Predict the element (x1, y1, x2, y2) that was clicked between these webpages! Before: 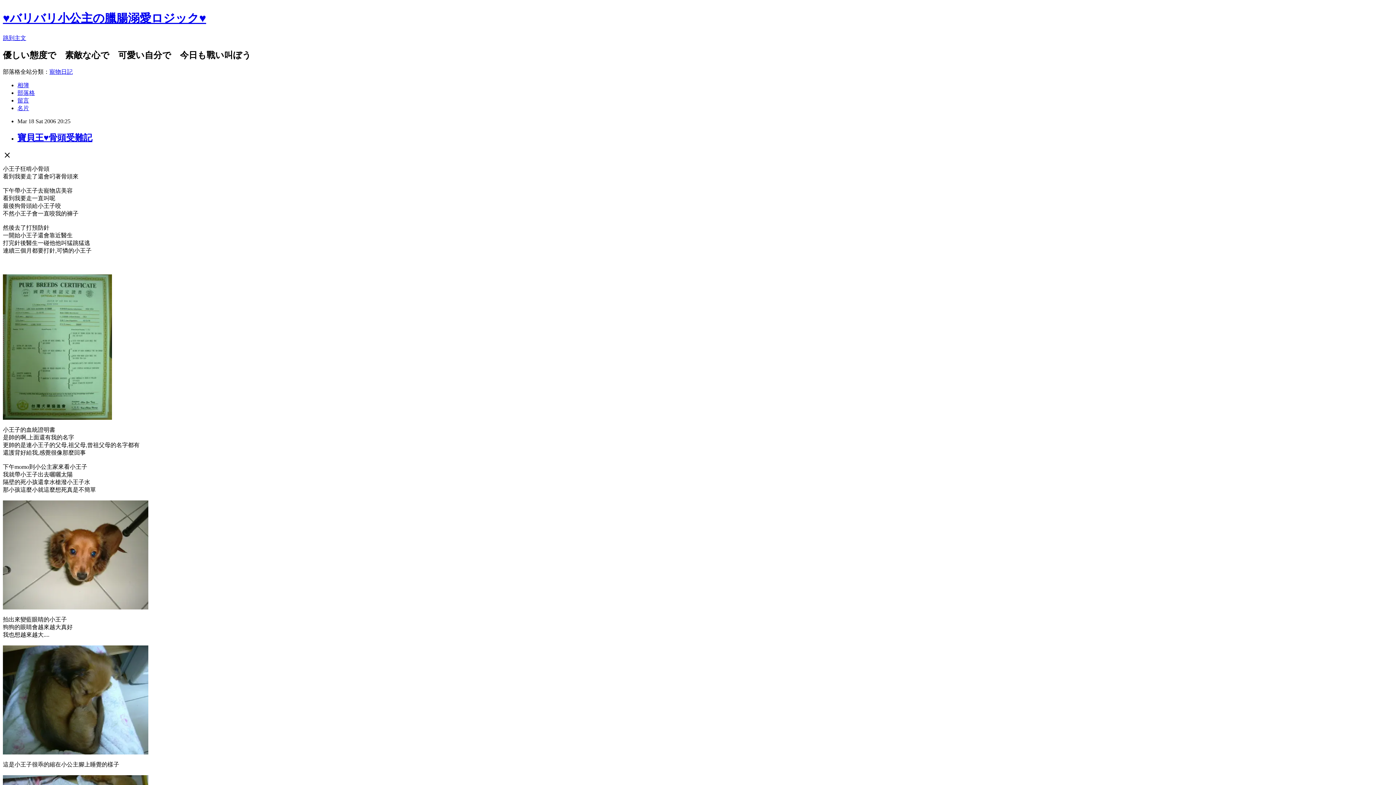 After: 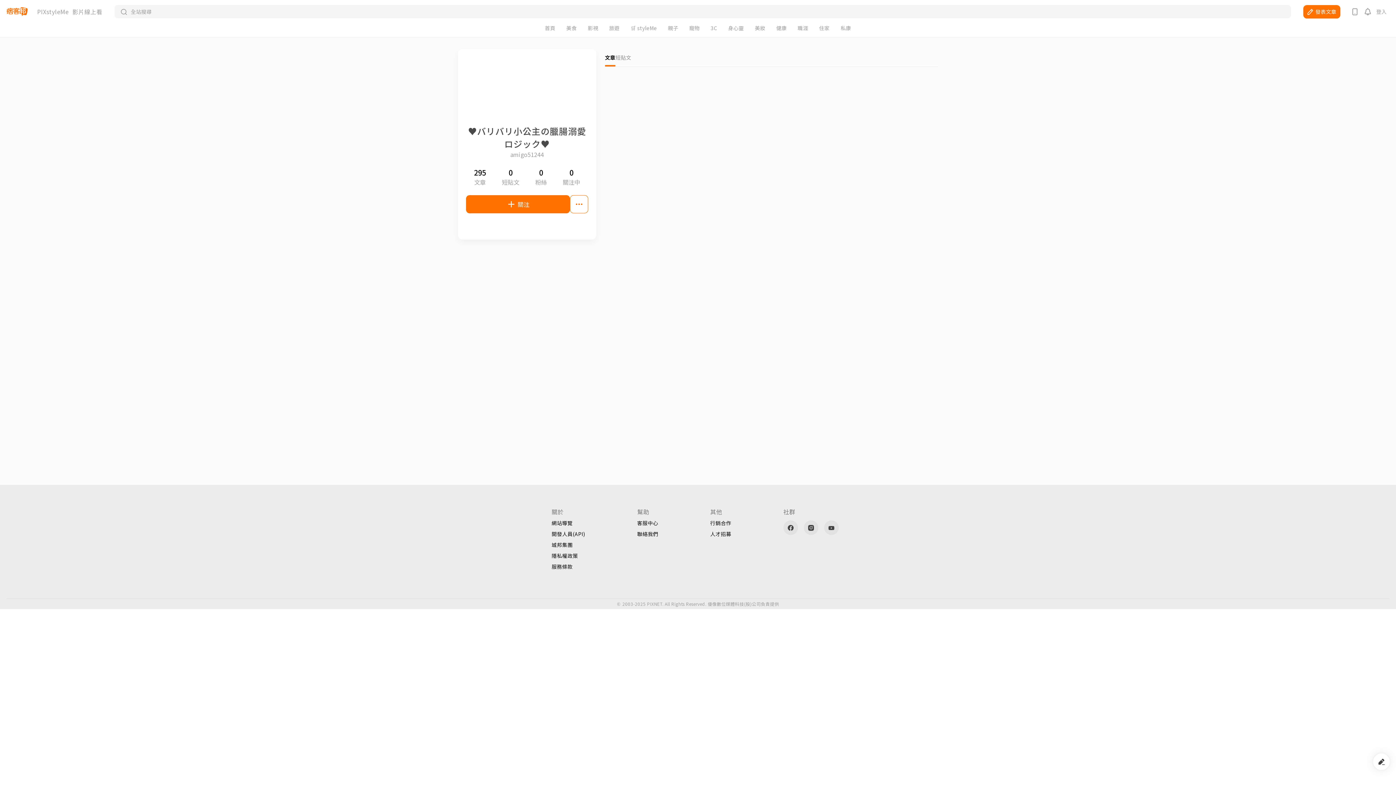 Action: label: 名片 bbox: (17, 104, 29, 111)